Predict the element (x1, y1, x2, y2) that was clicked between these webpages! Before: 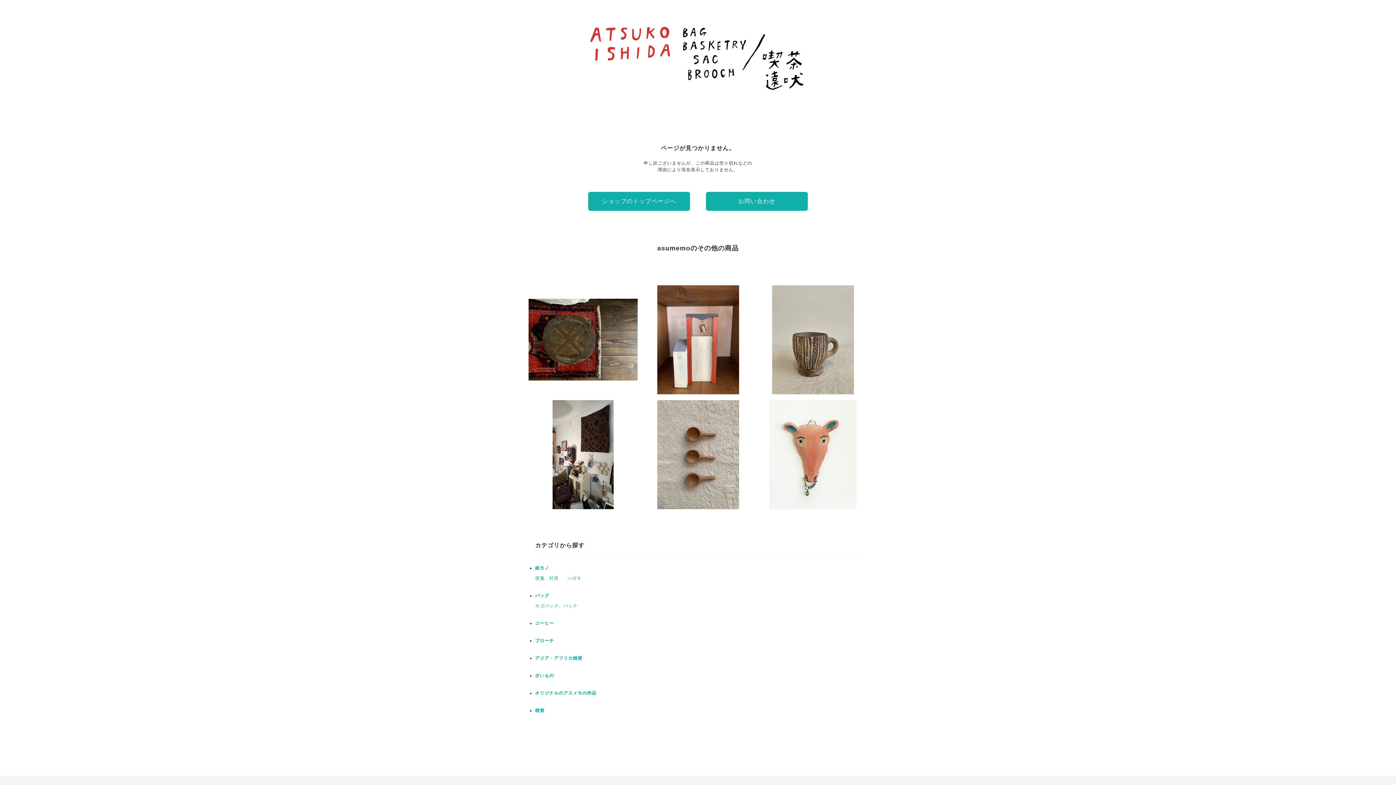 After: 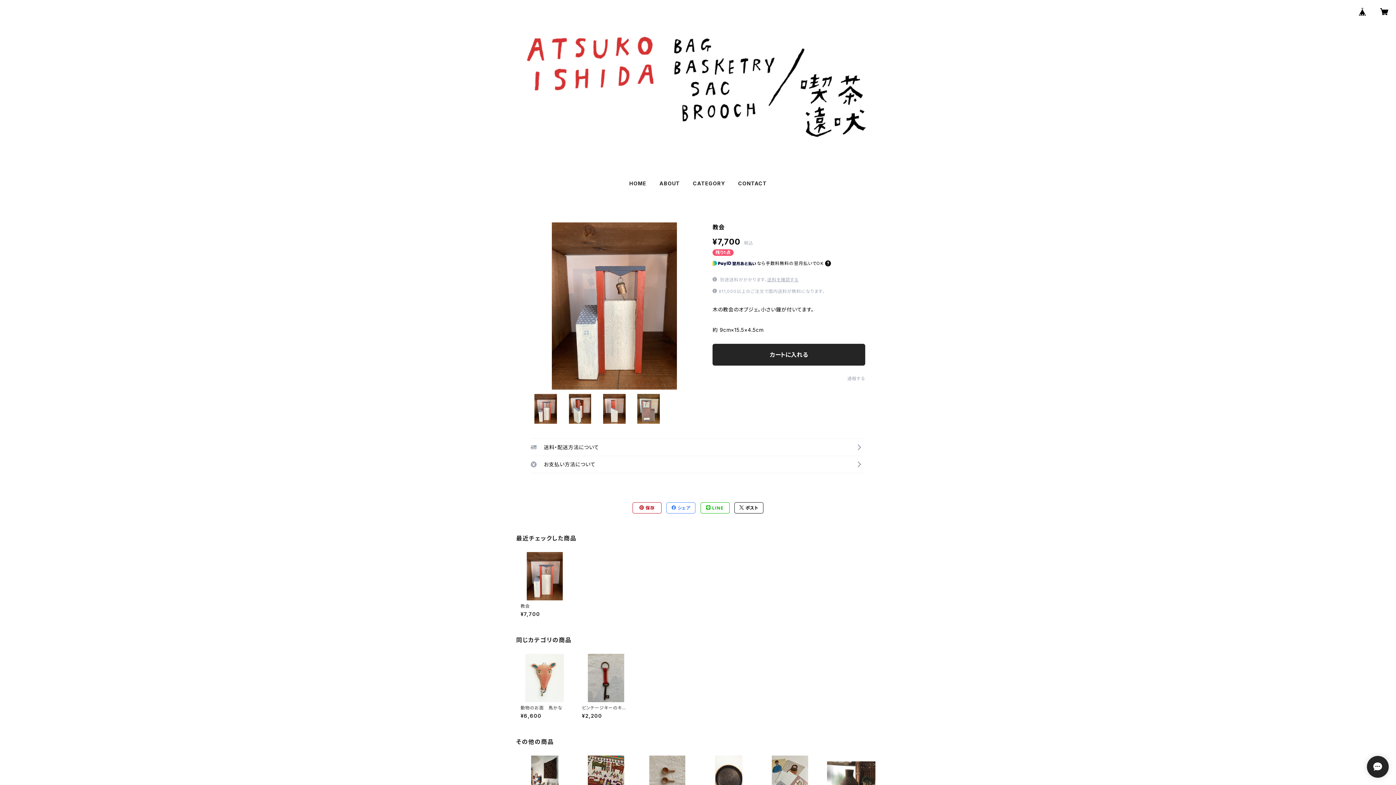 Action: bbox: (643, 285, 752, 394) label: 教会
¥7,700